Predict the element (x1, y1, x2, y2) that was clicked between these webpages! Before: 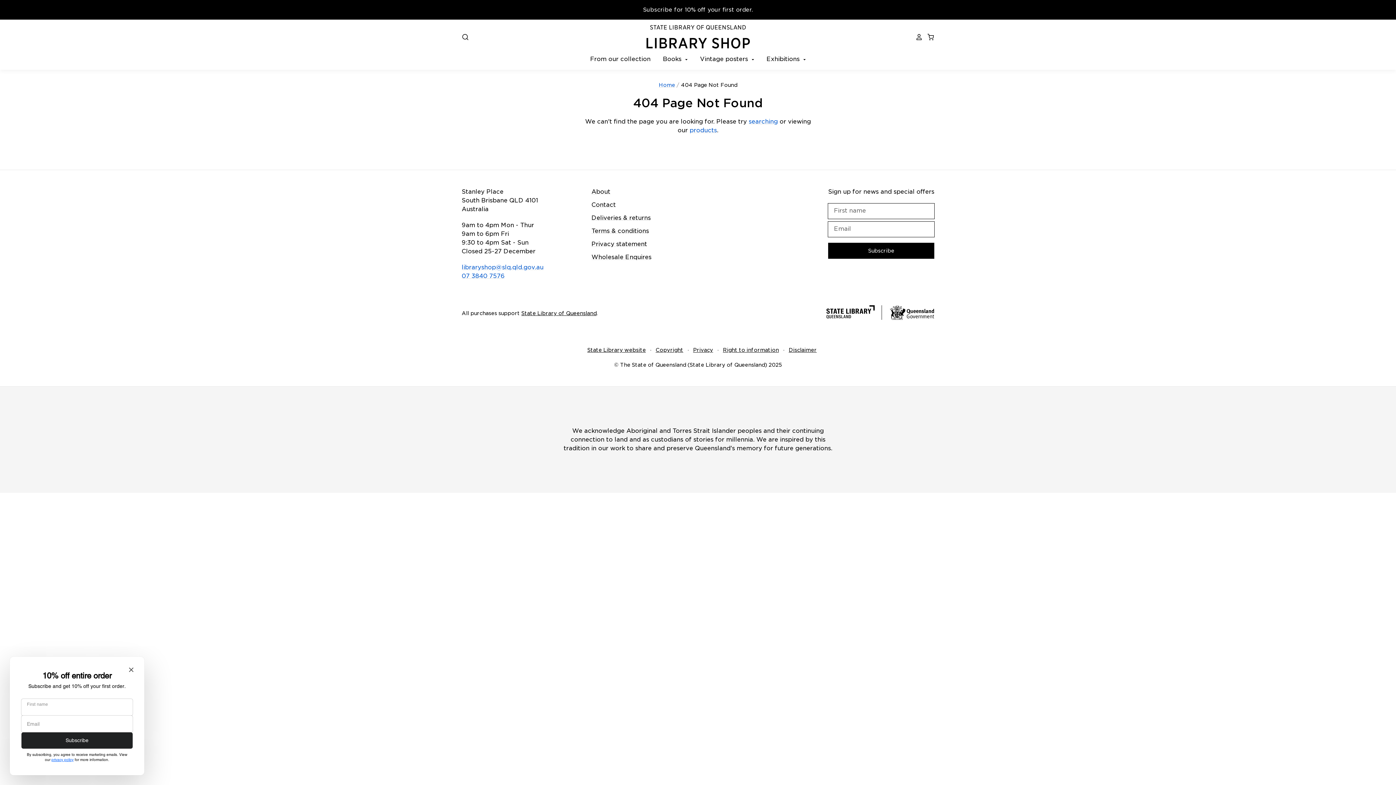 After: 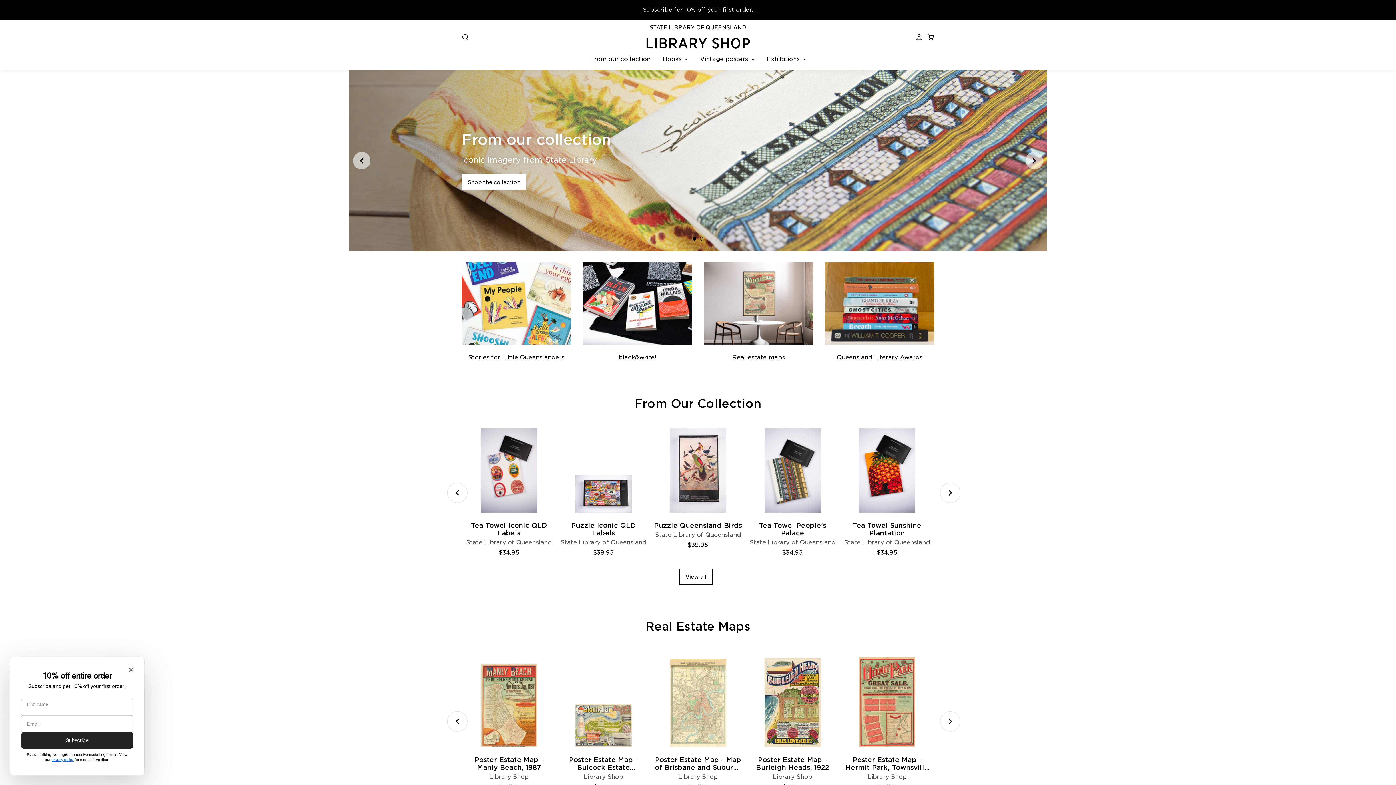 Action: bbox: (645, 34, 750, 51) label: LIBRARY SHOP